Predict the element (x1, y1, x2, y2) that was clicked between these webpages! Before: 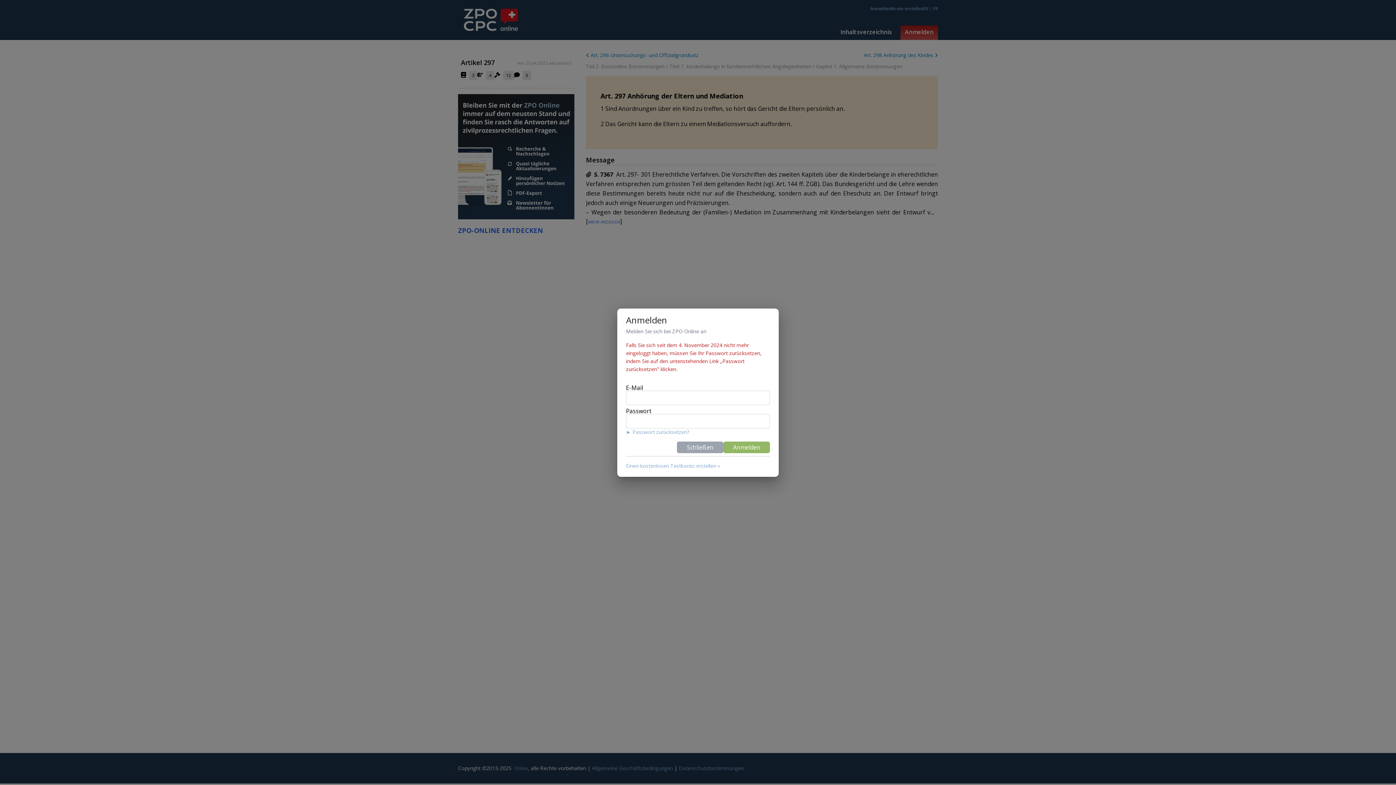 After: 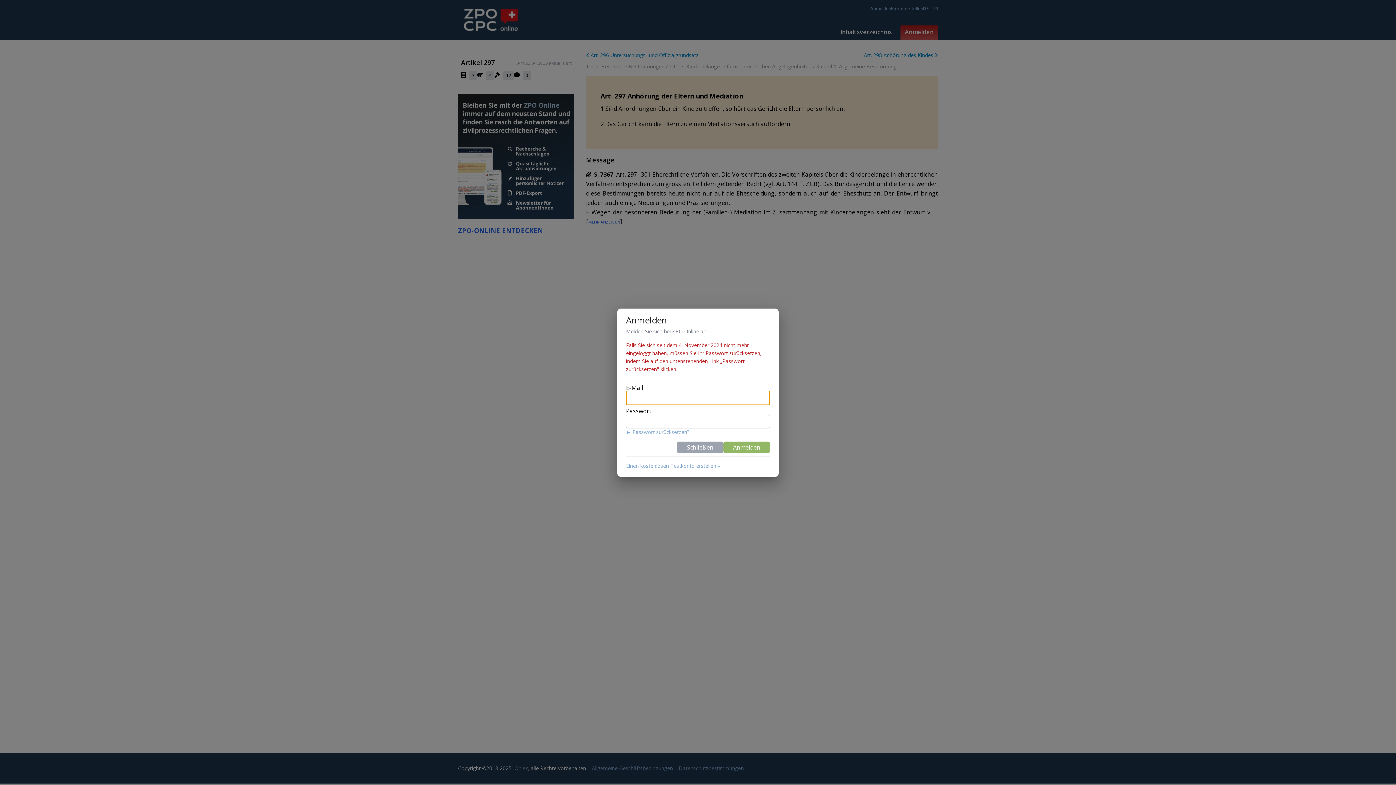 Action: bbox: (723, 441, 770, 453) label: Anmelden